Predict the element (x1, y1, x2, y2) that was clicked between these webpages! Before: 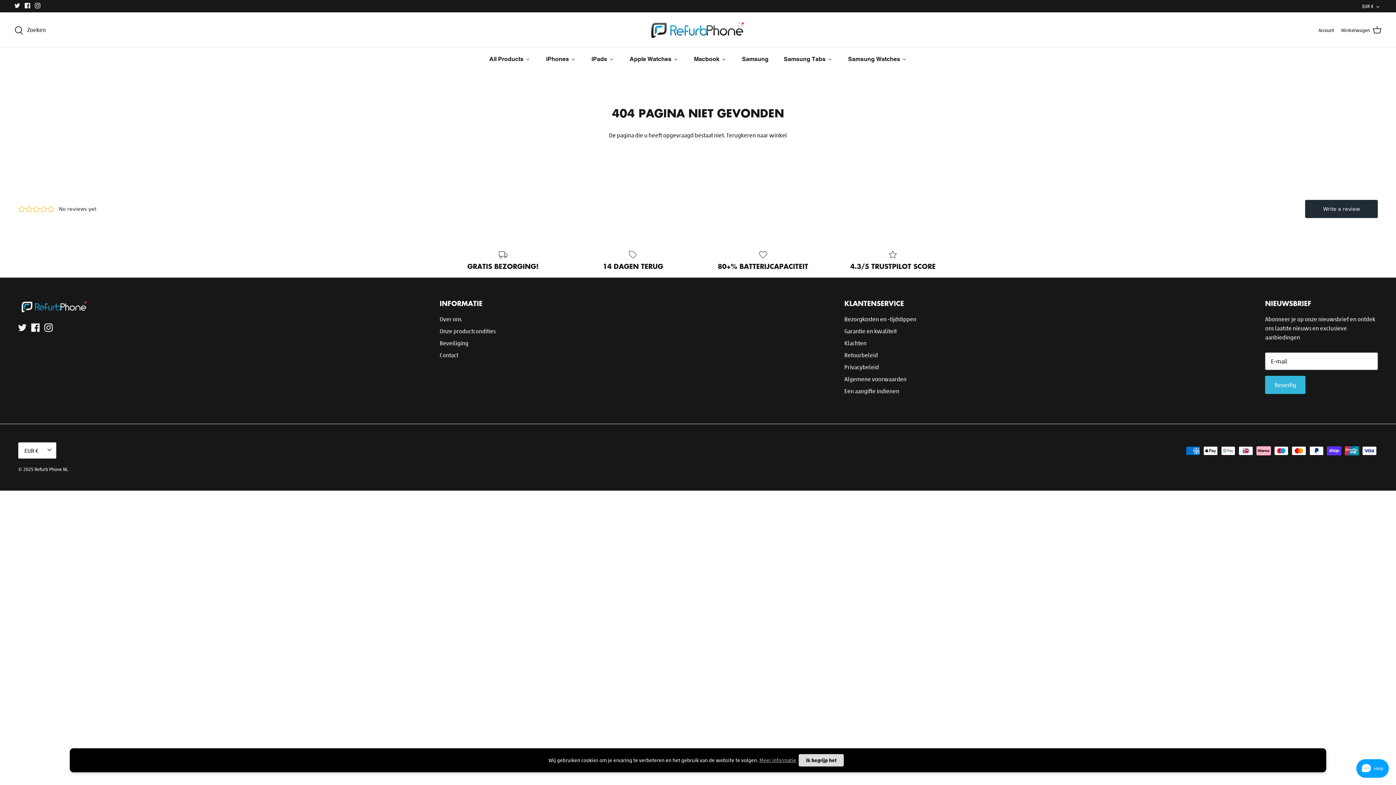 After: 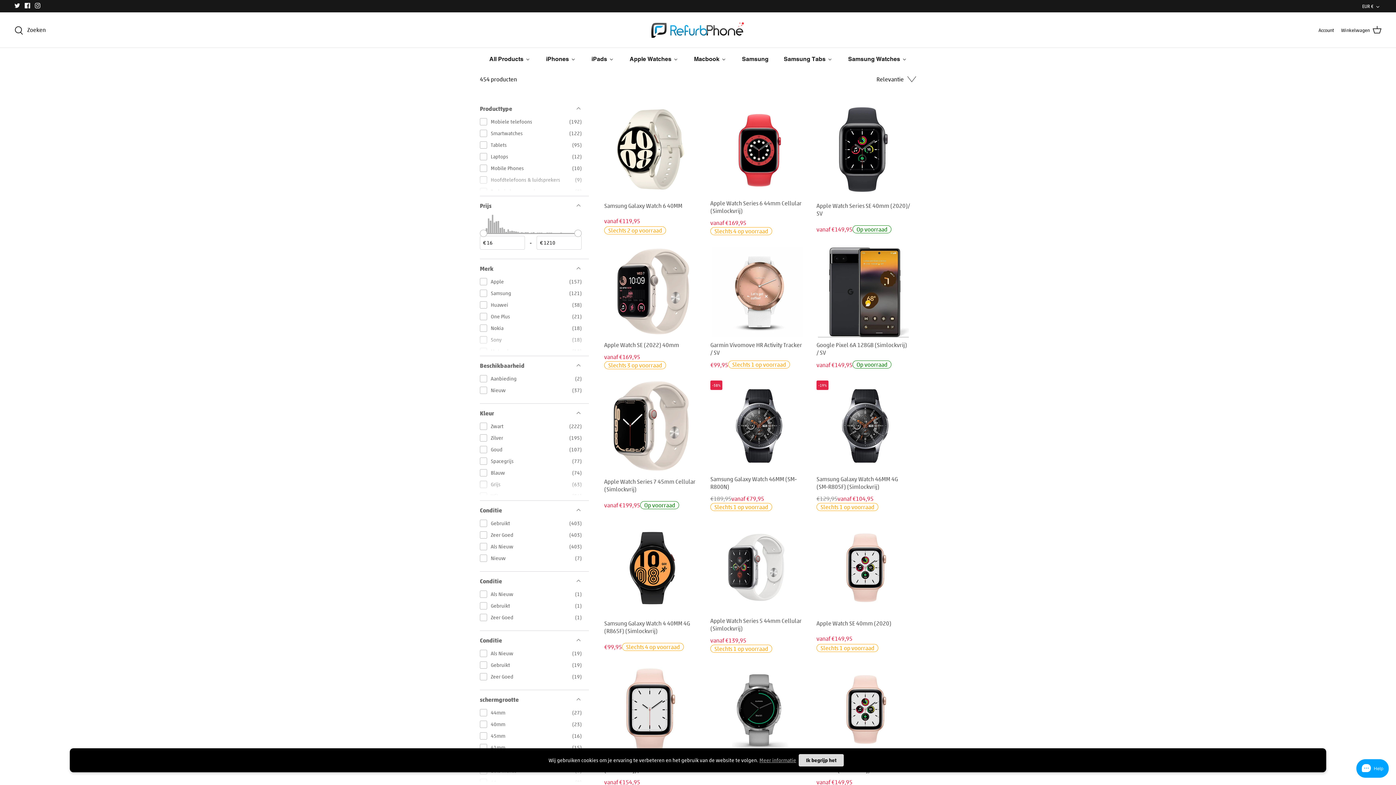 Action: label: All Products bbox: (481, 48, 538, 70)